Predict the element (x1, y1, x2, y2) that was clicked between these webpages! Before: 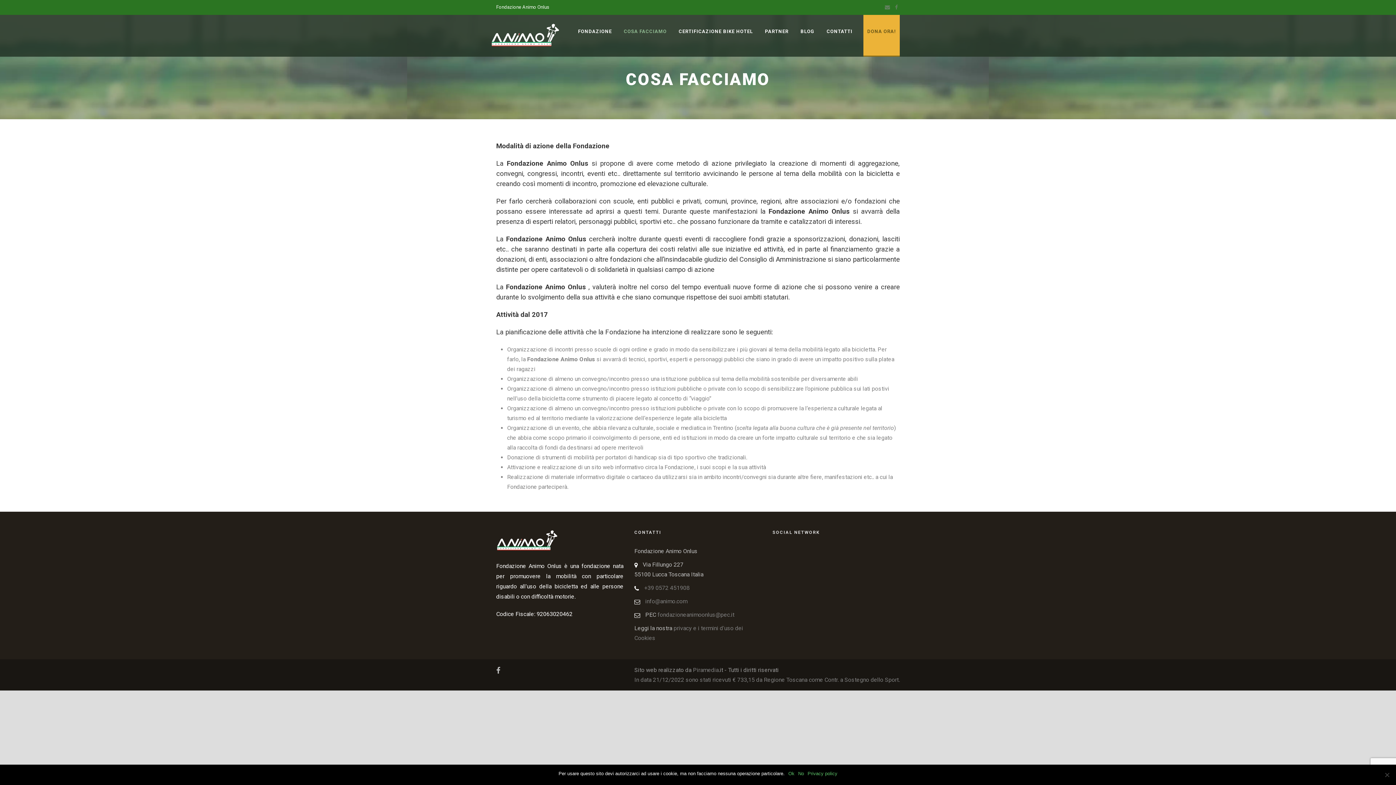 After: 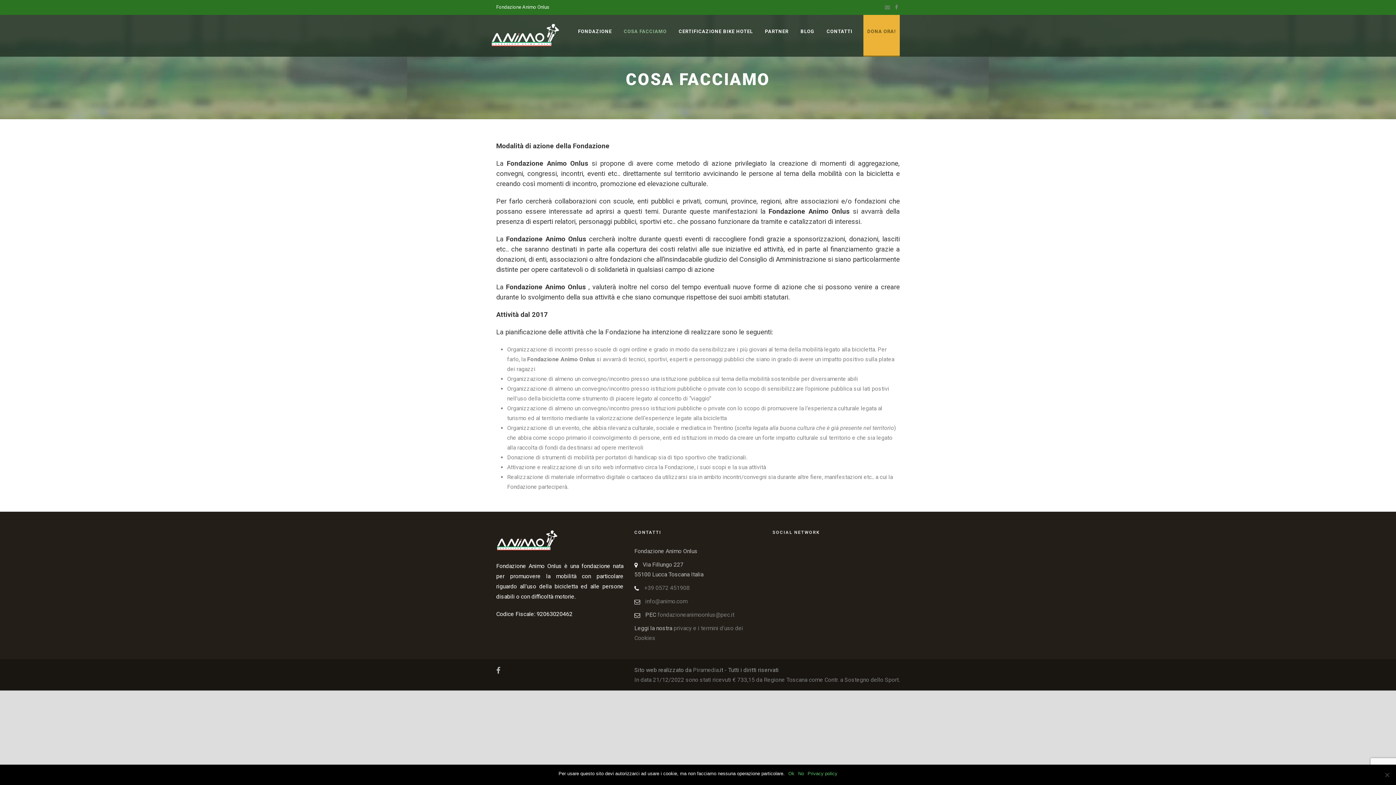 Action: bbox: (895, 4, 900, 10)